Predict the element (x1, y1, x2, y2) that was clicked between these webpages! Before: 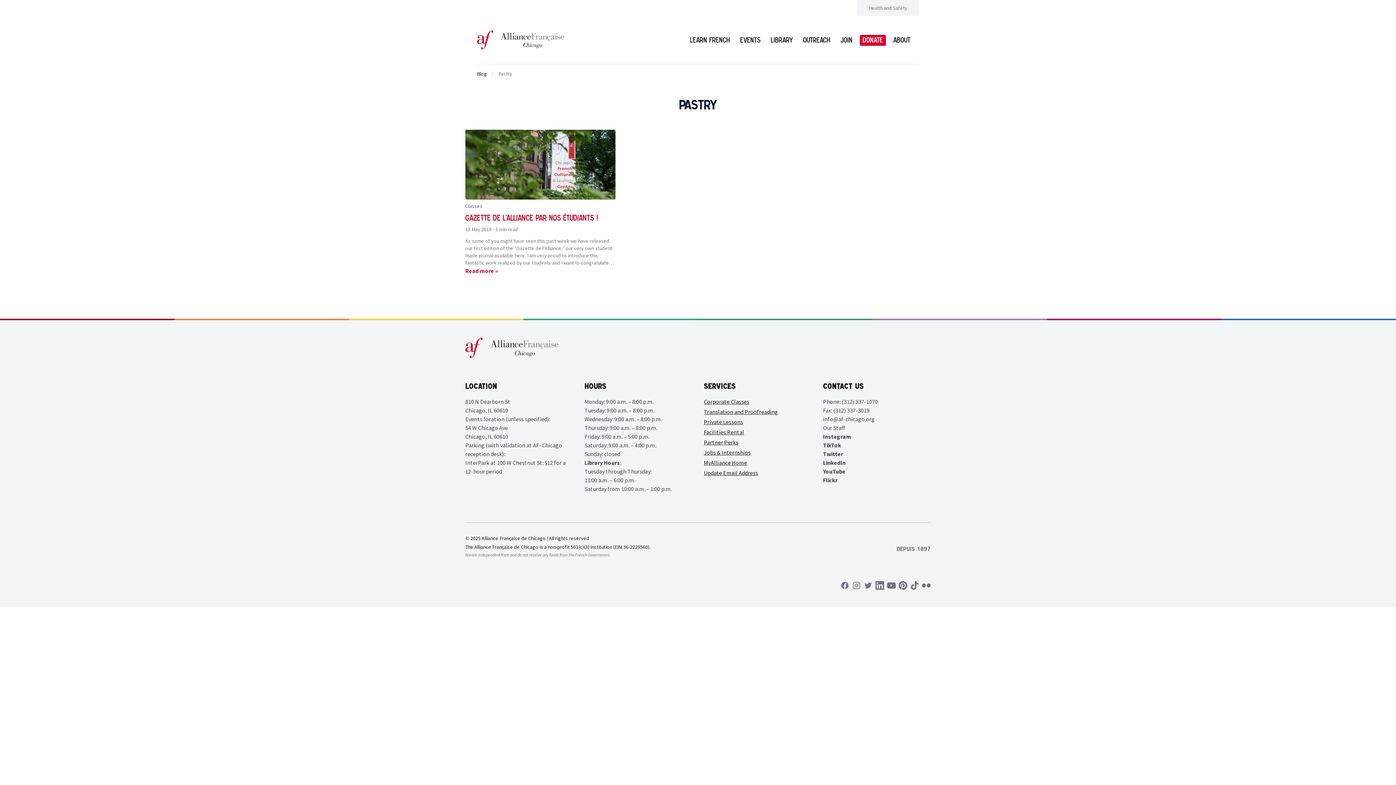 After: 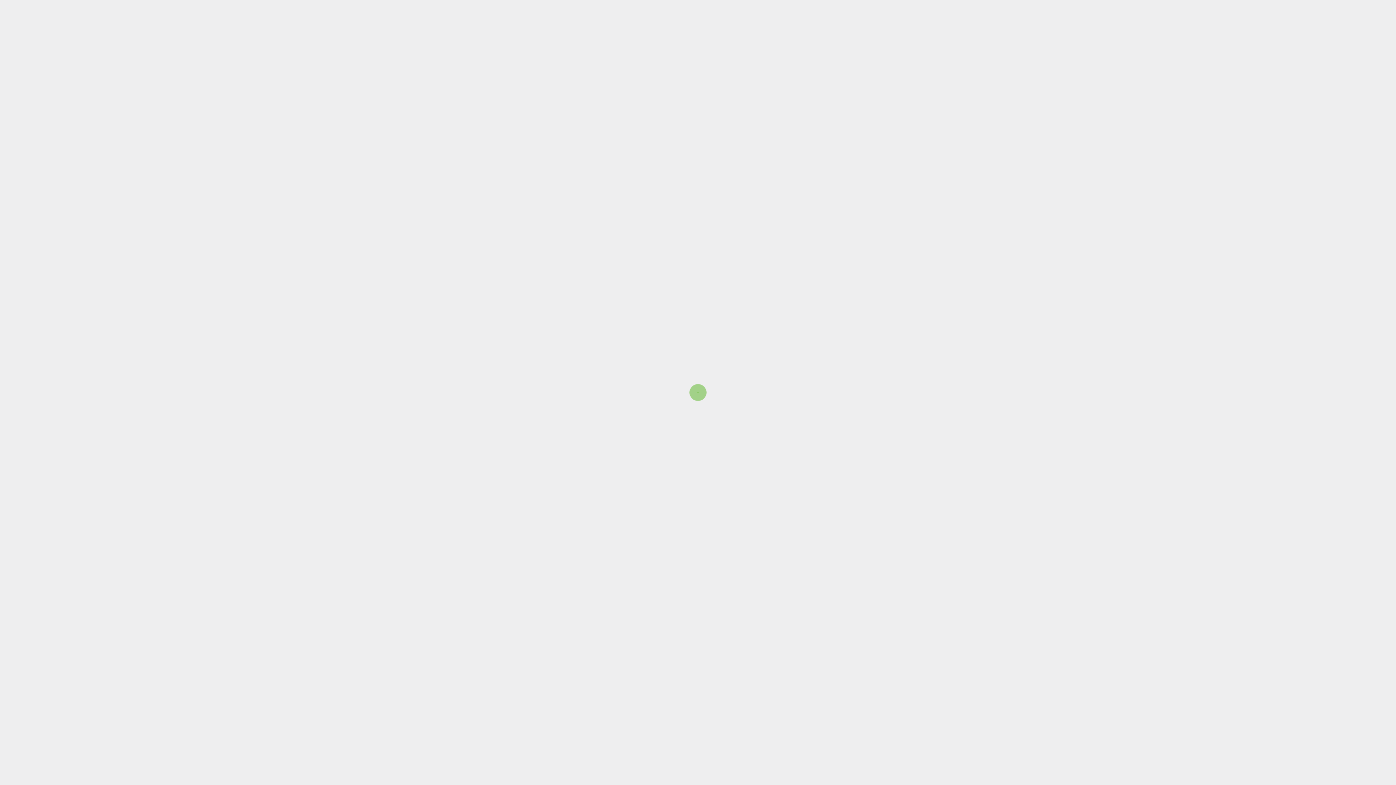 Action: label: MyAlliance Home bbox: (704, 459, 747, 466)